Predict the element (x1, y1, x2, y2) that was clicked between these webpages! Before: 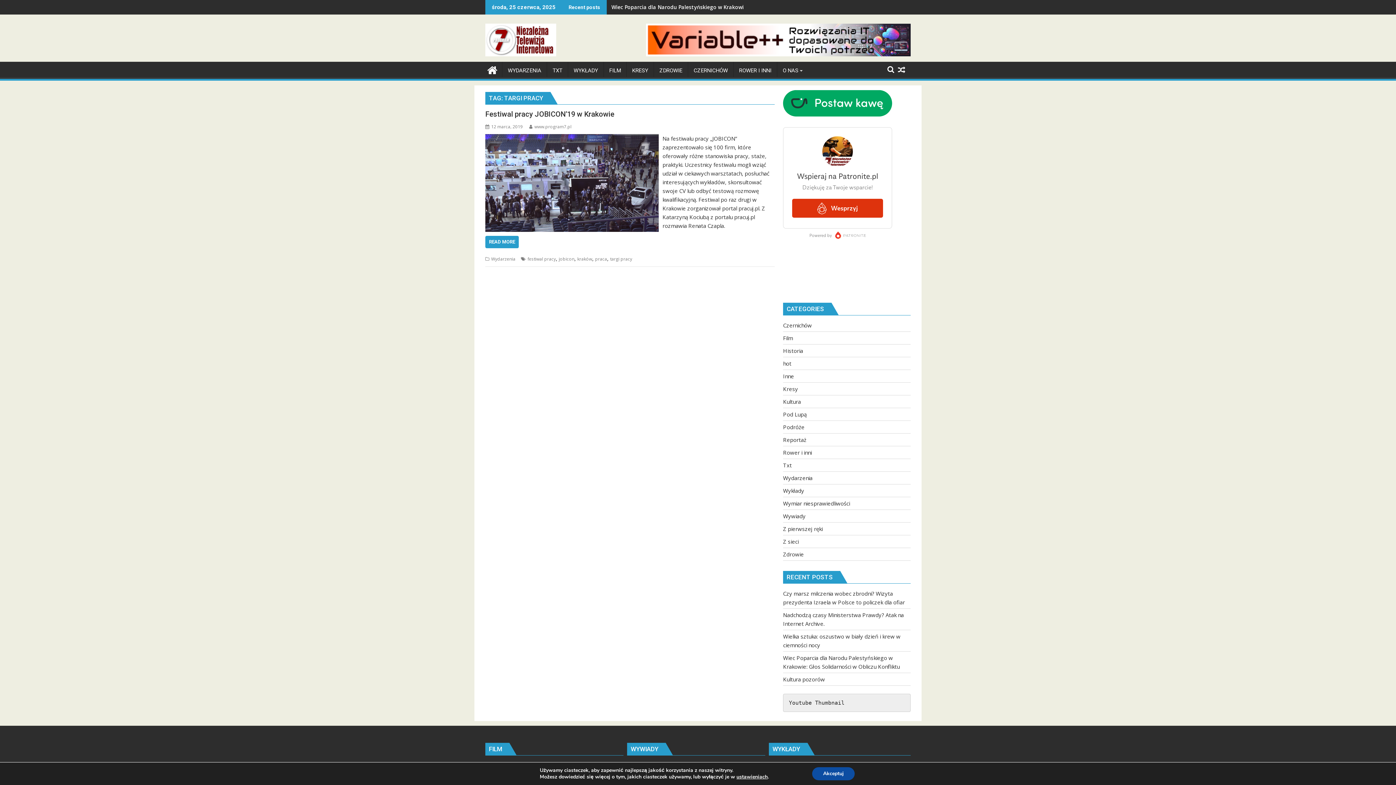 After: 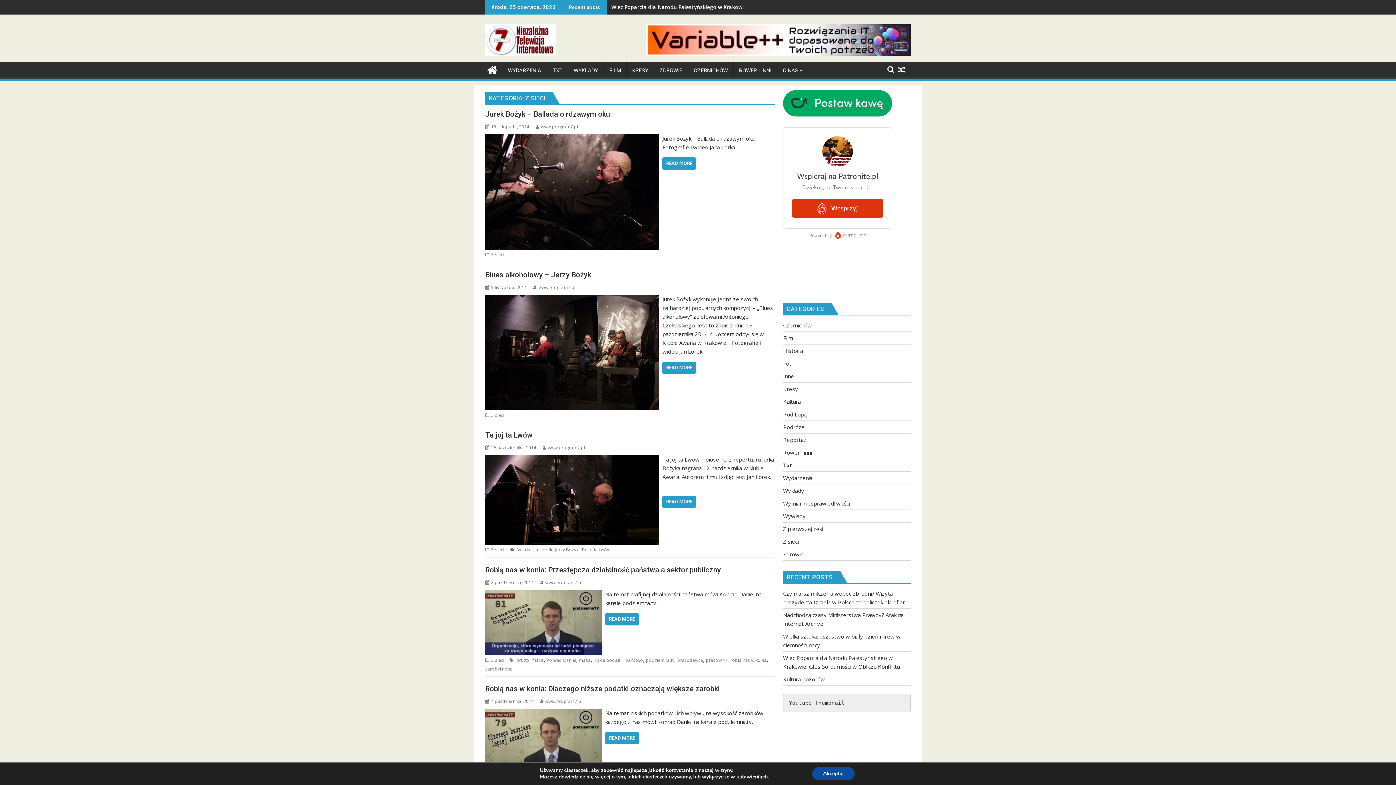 Action: bbox: (783, 538, 798, 545) label: Z sieci